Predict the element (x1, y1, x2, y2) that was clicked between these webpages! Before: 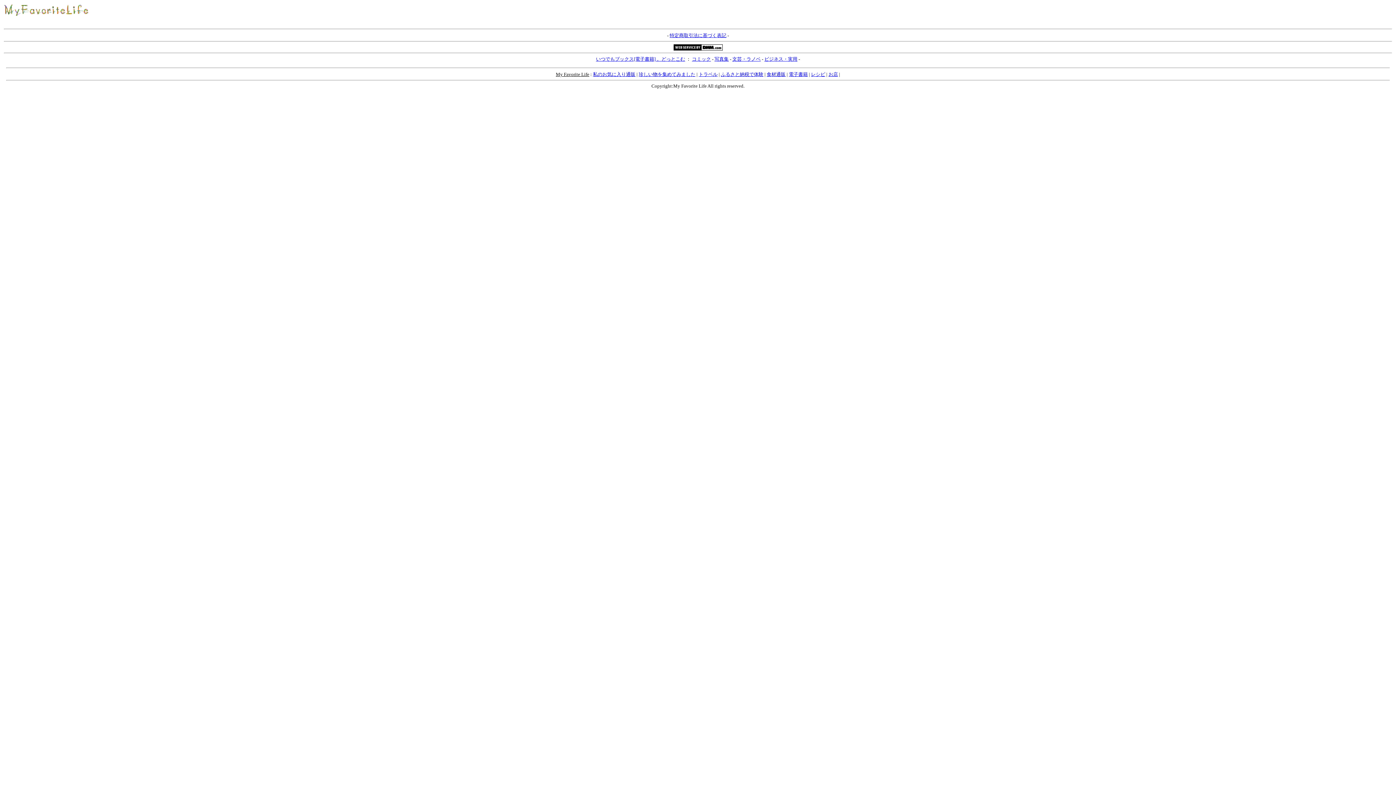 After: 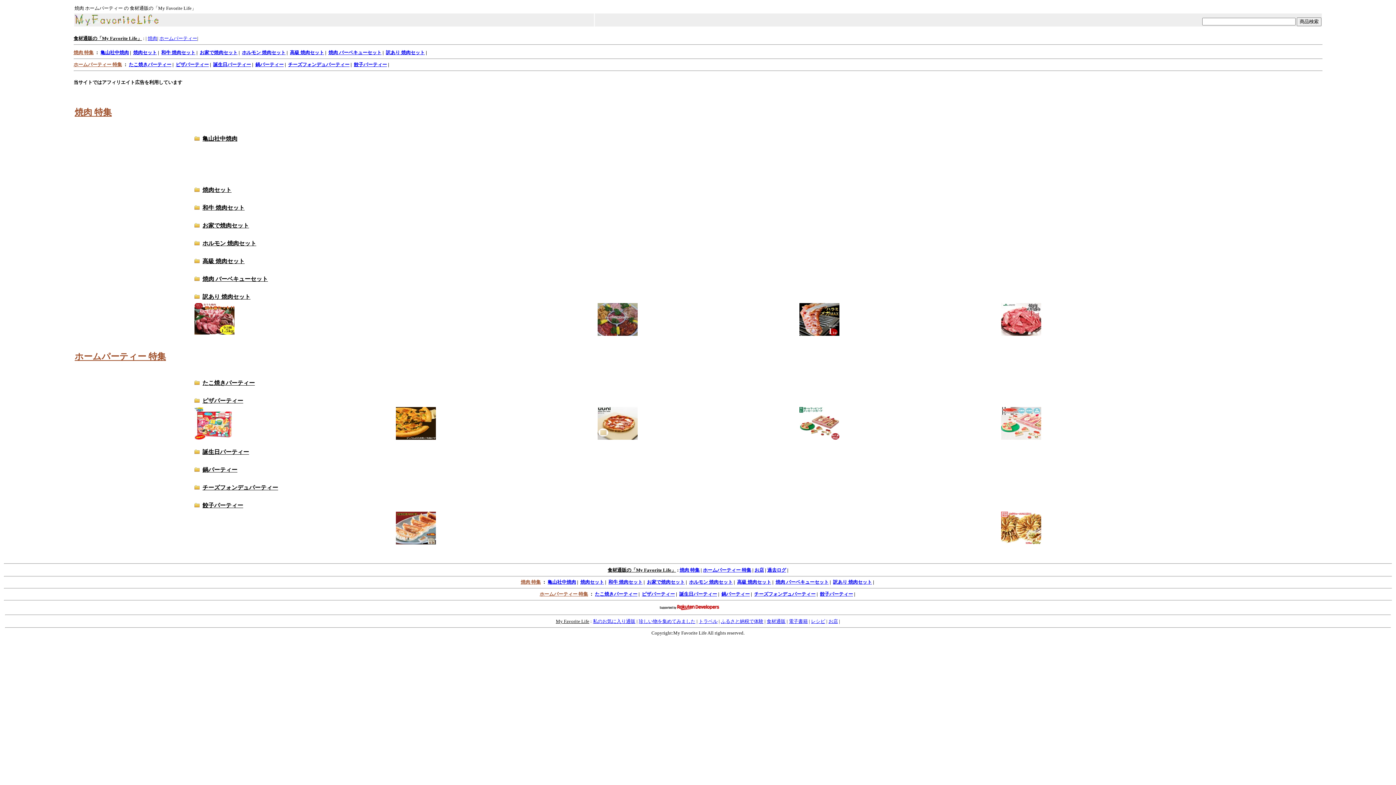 Action: bbox: (766, 71, 785, 77) label: 食材通販